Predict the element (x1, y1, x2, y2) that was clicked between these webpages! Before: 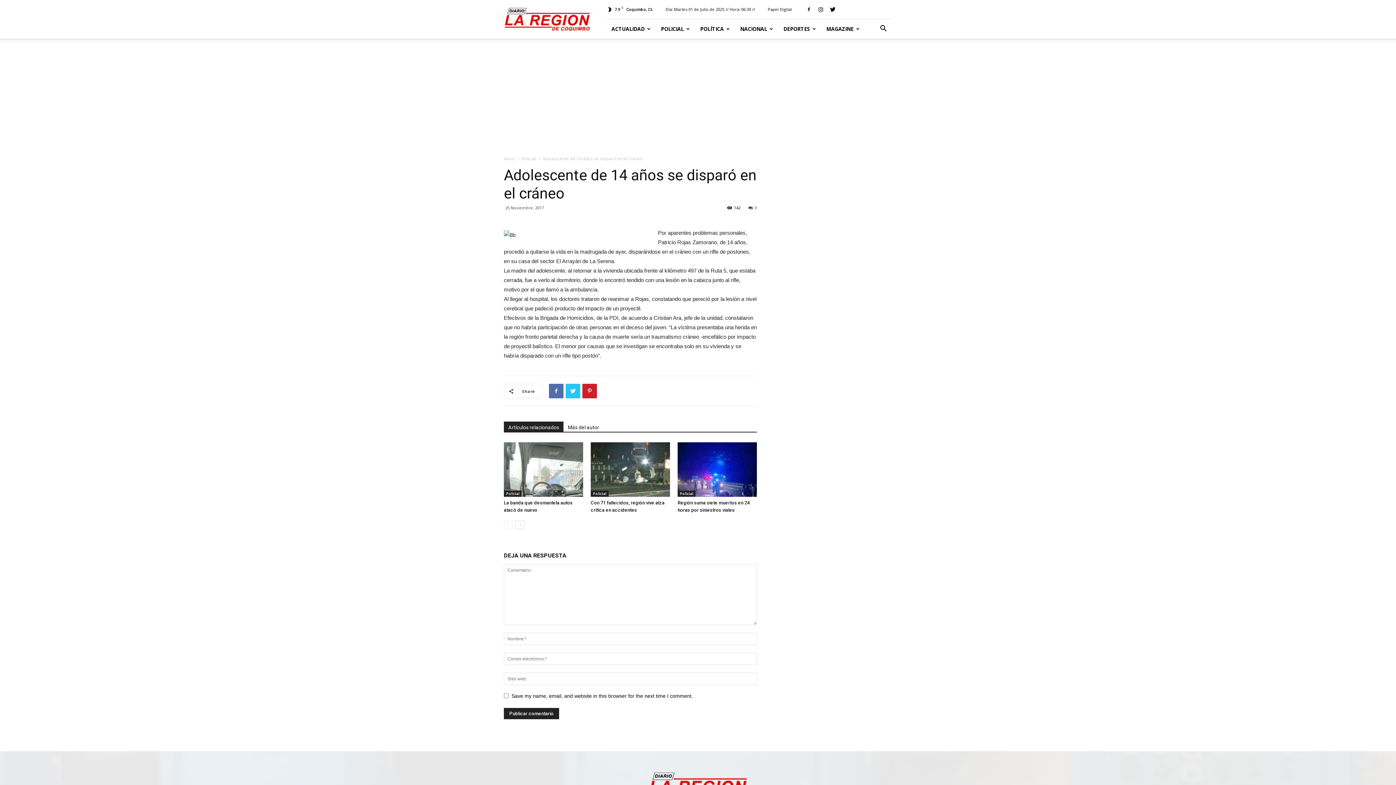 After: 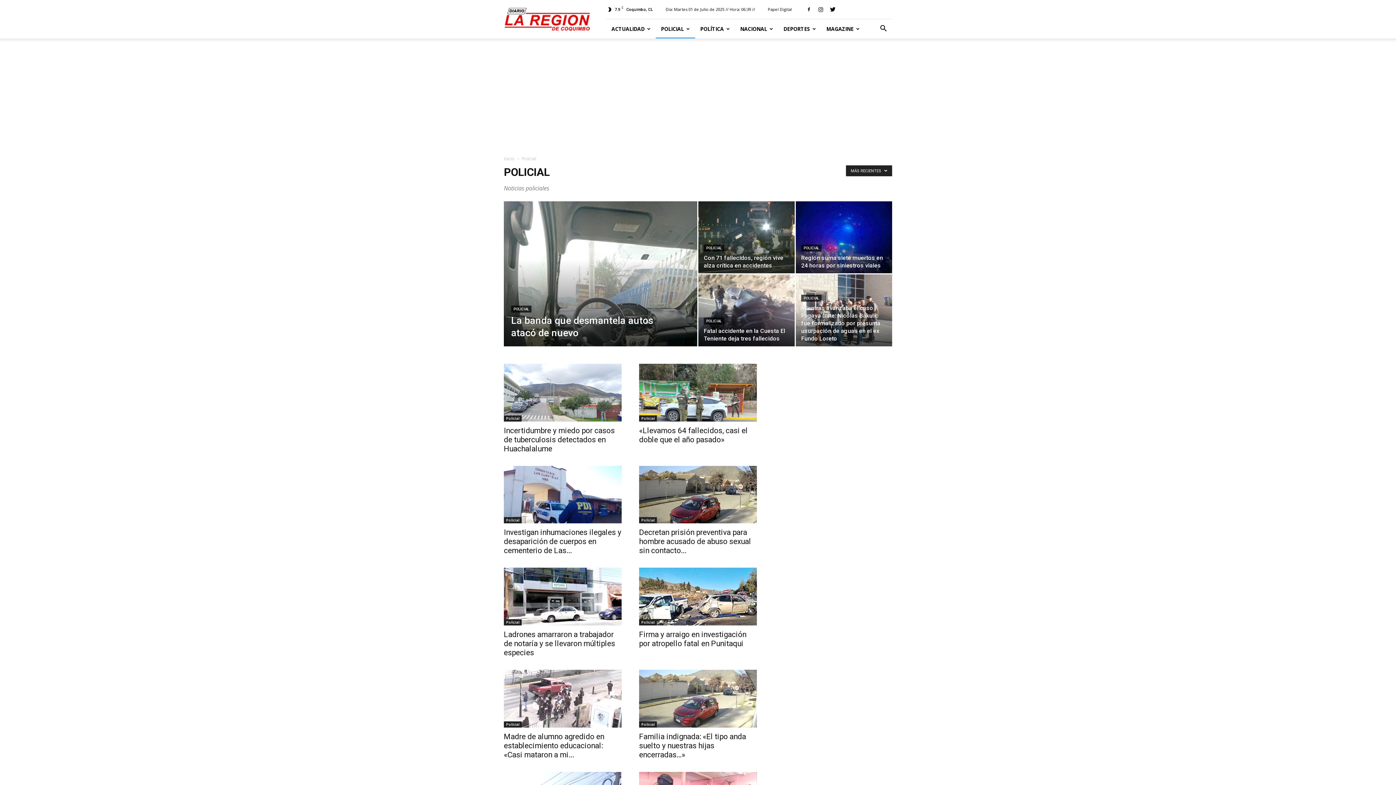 Action: bbox: (504, 490, 521, 497) label: Policial